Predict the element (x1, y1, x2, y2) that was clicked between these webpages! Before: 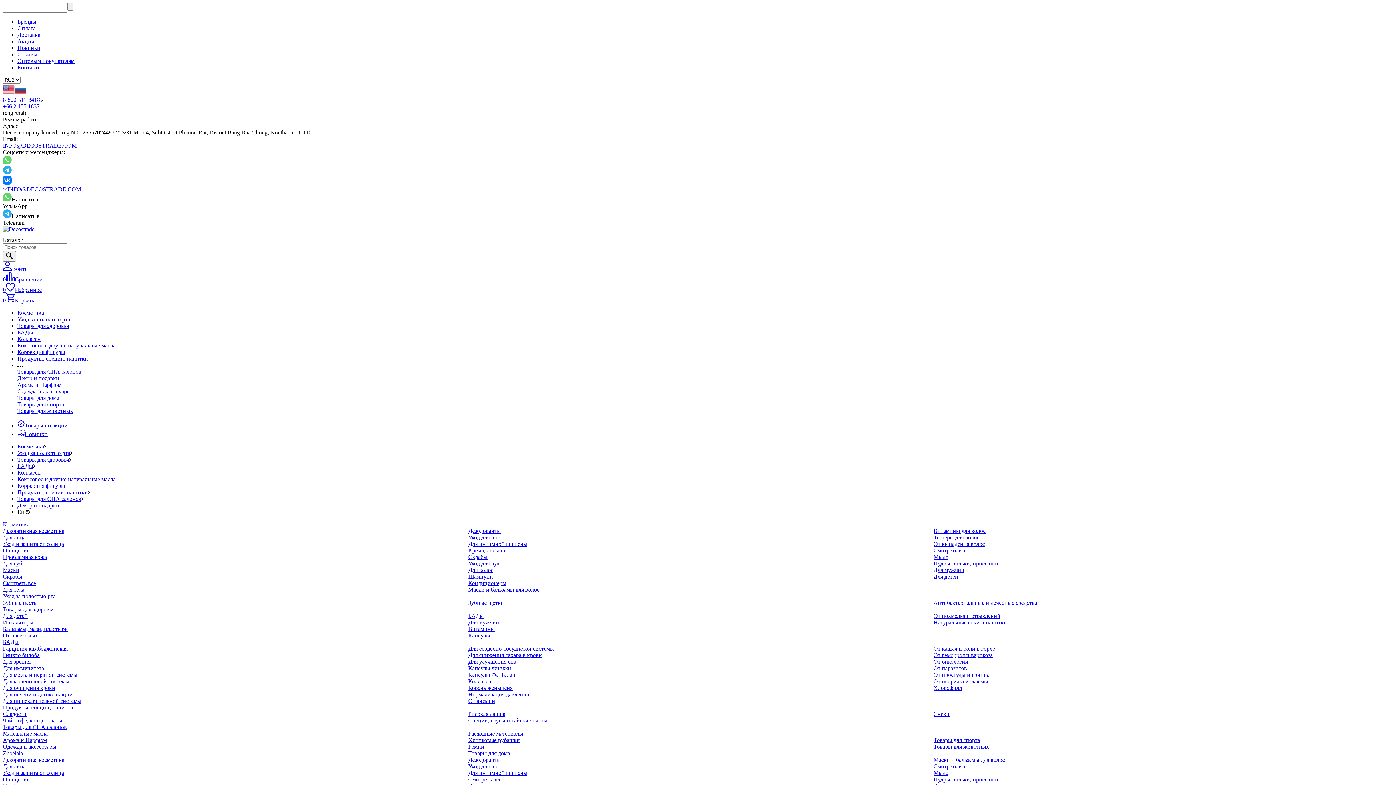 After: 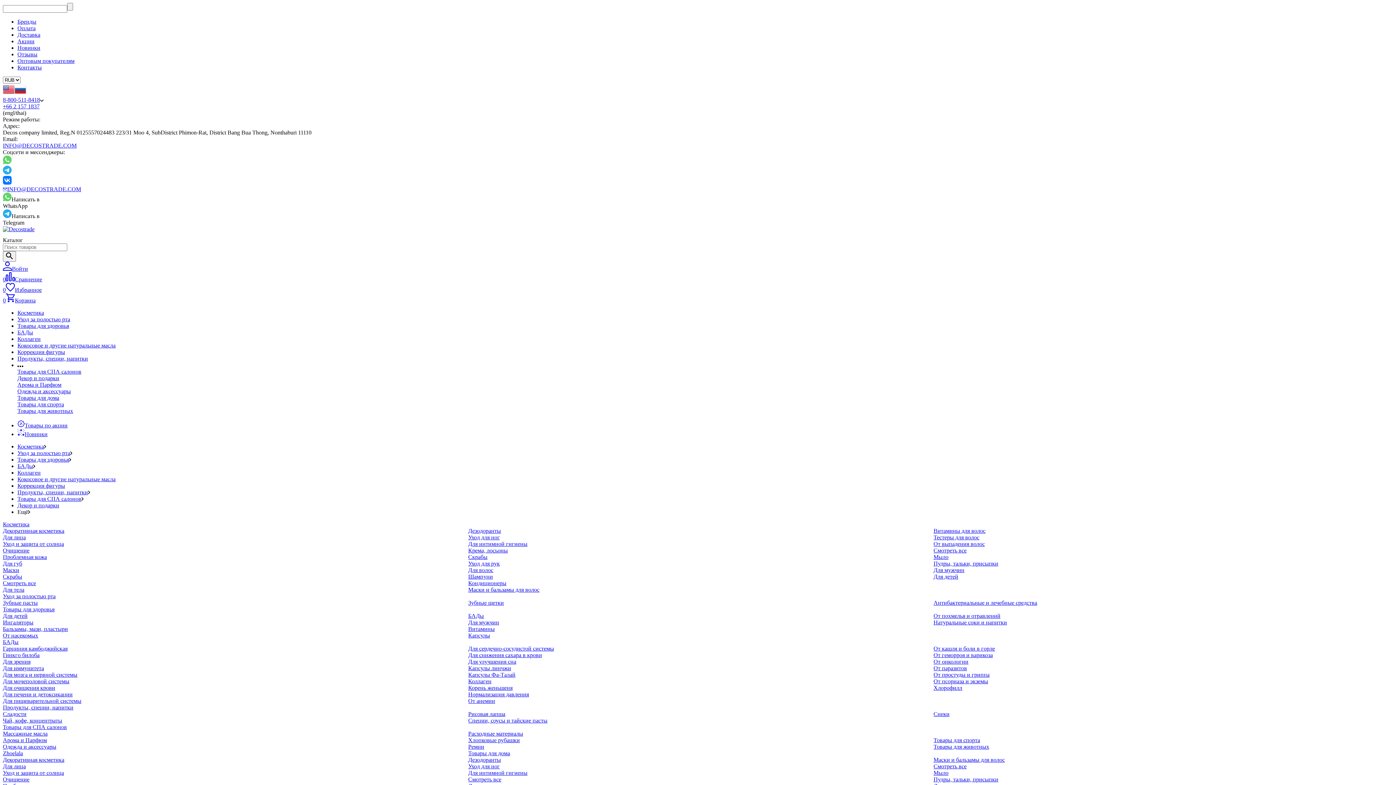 Action: bbox: (2, 691, 72, 697) label: Для печени и детоксикации